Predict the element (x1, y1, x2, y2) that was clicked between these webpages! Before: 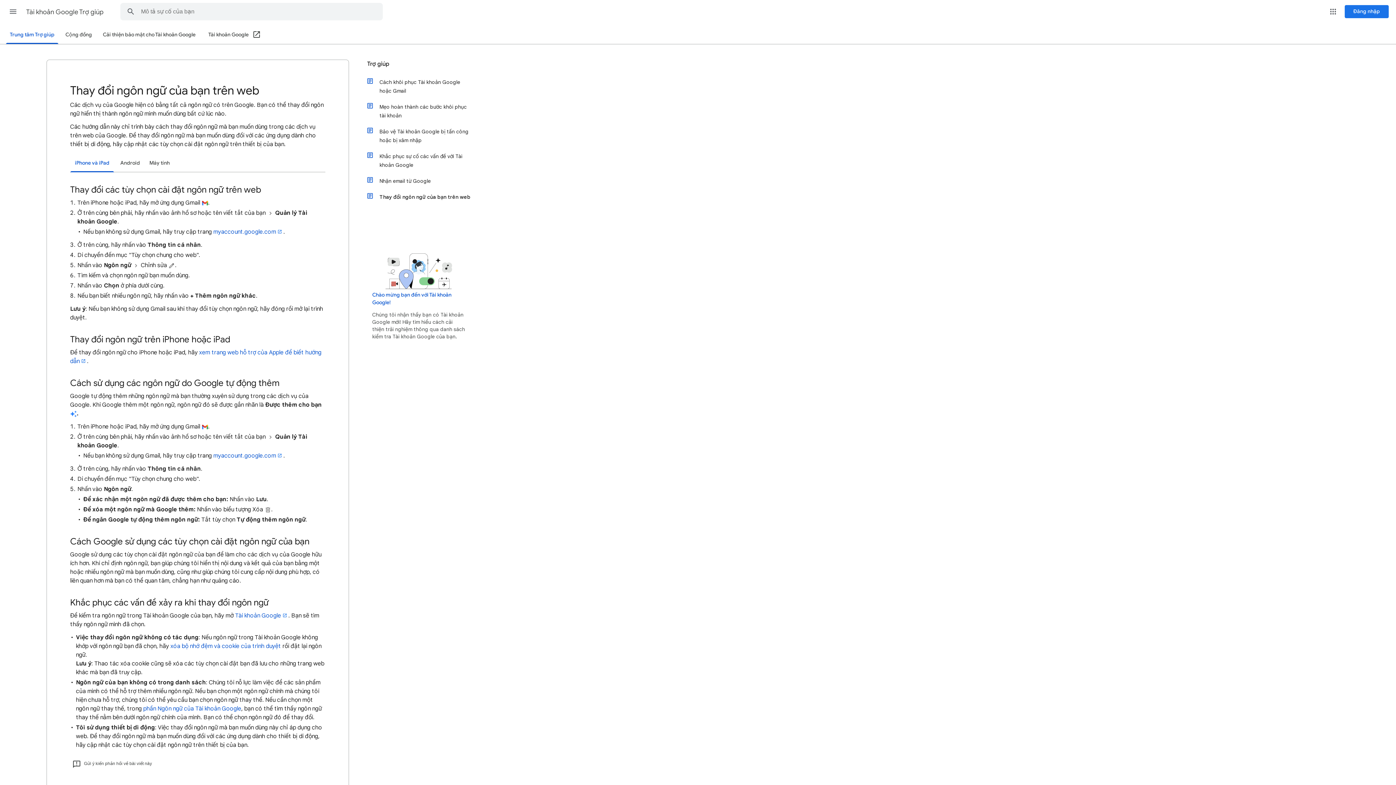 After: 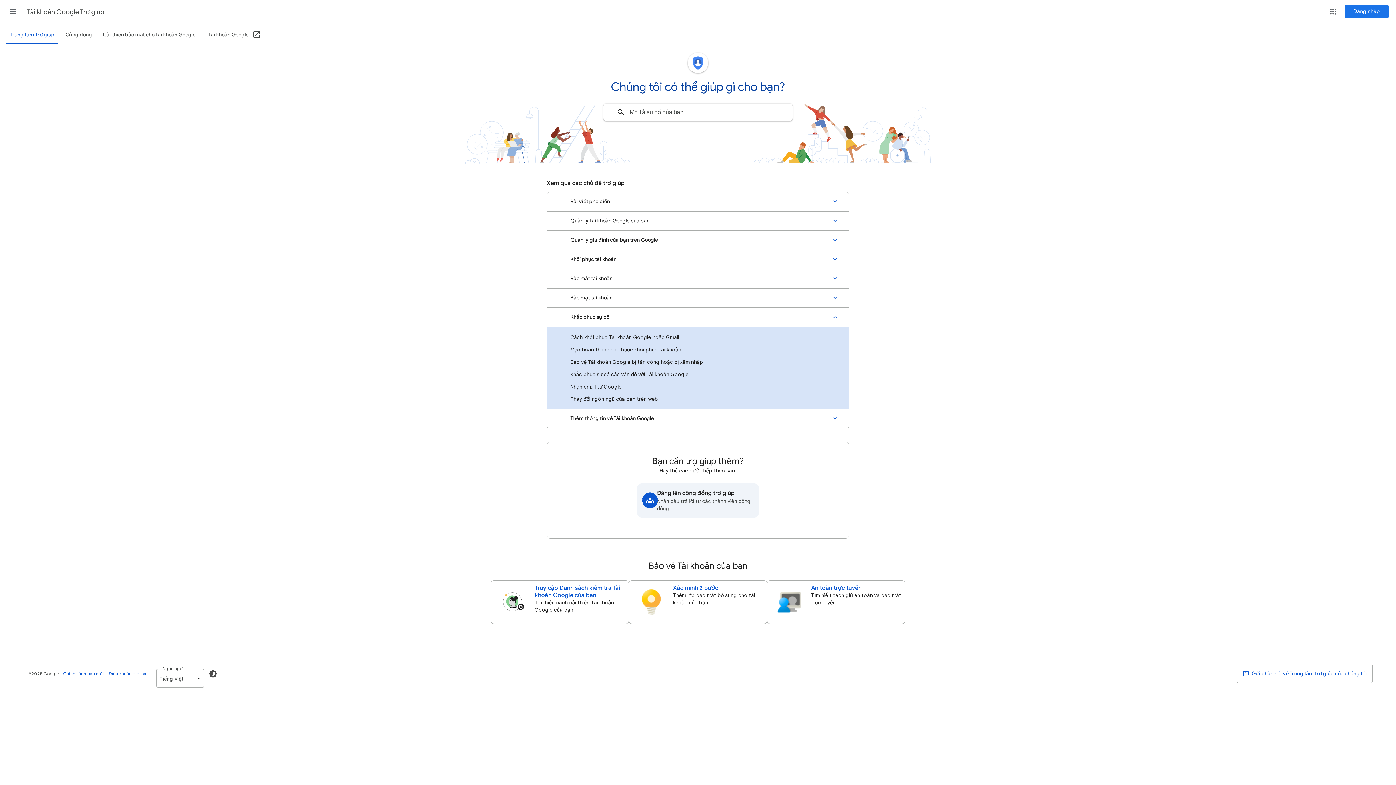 Action: label: Trợ giúp bbox: (367, 59, 472, 74)